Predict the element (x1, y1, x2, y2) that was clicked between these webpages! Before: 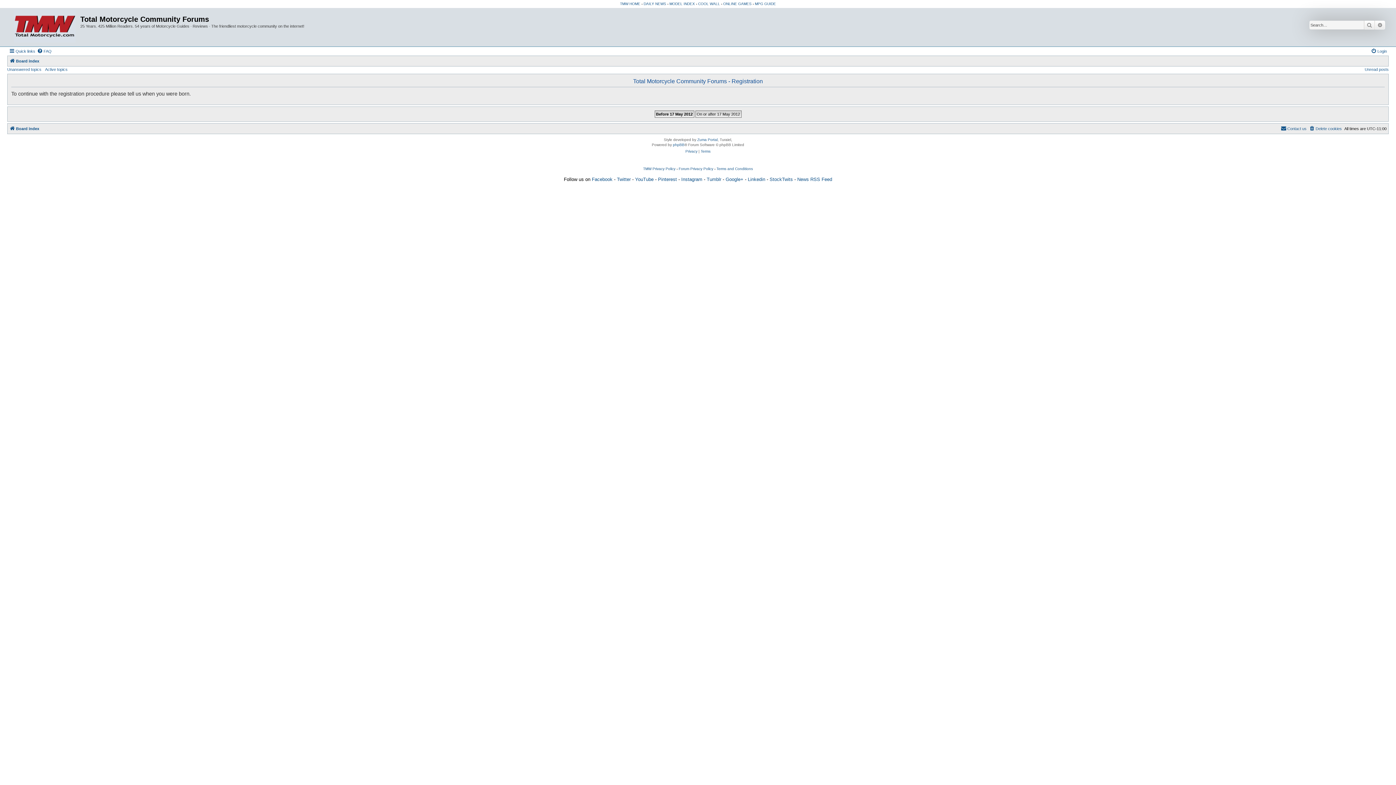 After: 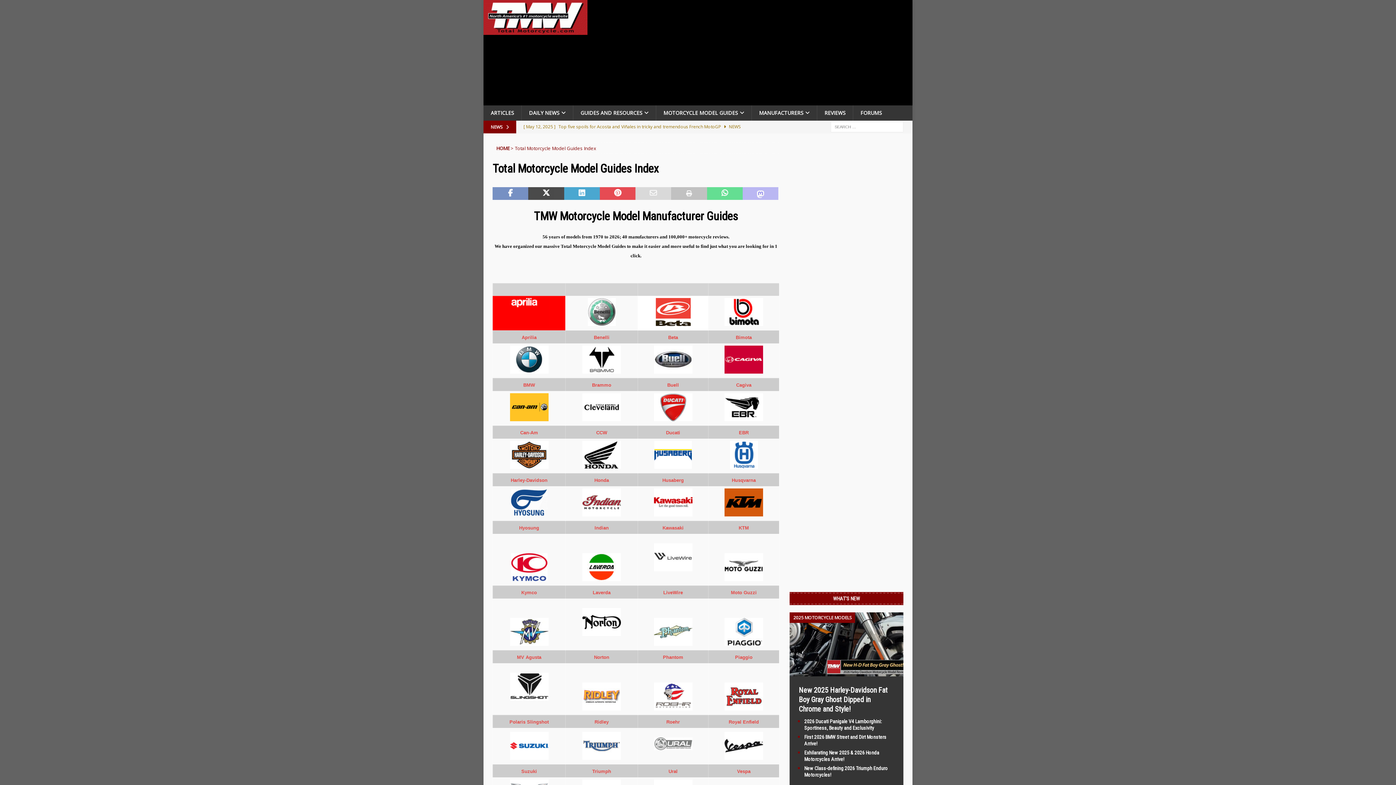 Action: label: MODEL INDEX bbox: (669, 1, 695, 5)